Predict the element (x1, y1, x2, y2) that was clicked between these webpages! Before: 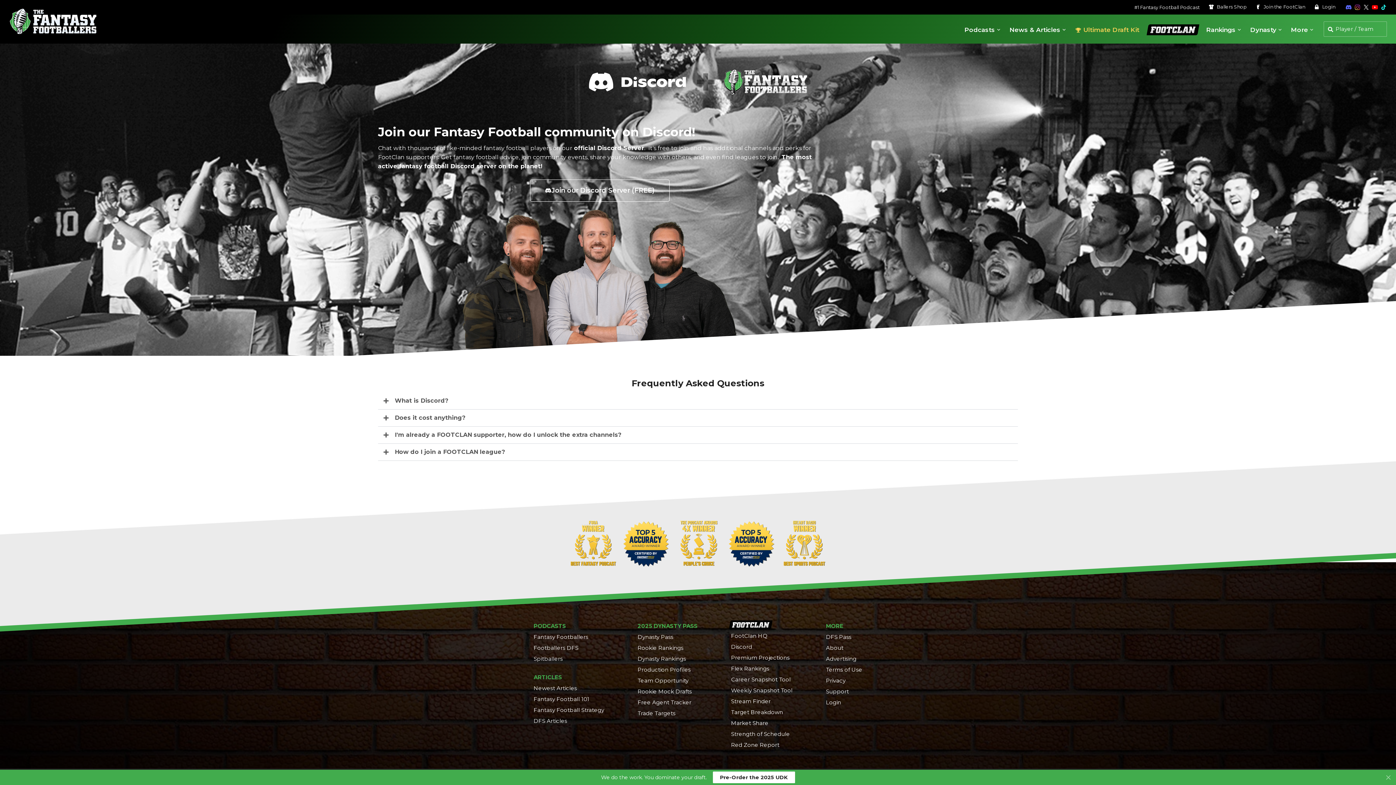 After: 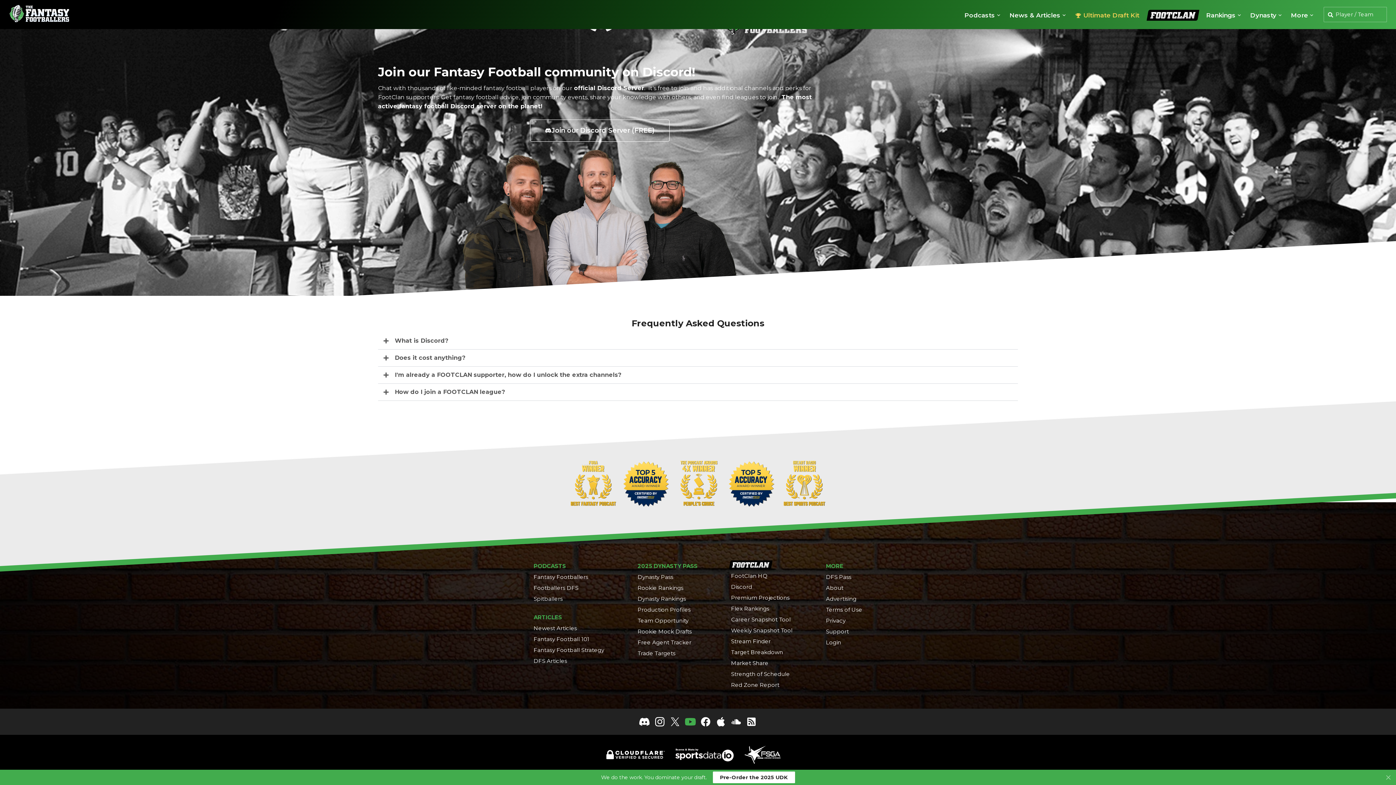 Action: label: Subscribe to The Fantasy Footballers on YouTube bbox: (684, 776, 696, 787)